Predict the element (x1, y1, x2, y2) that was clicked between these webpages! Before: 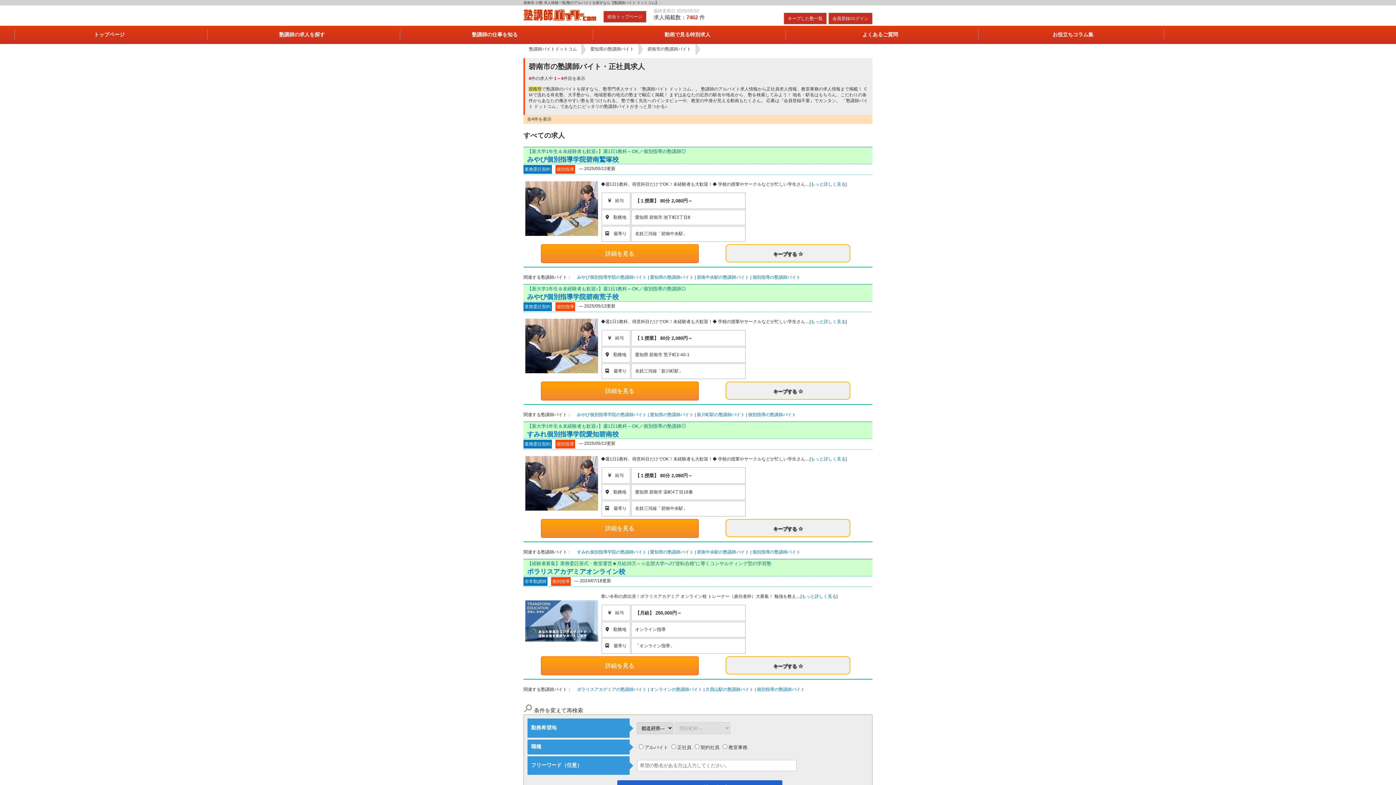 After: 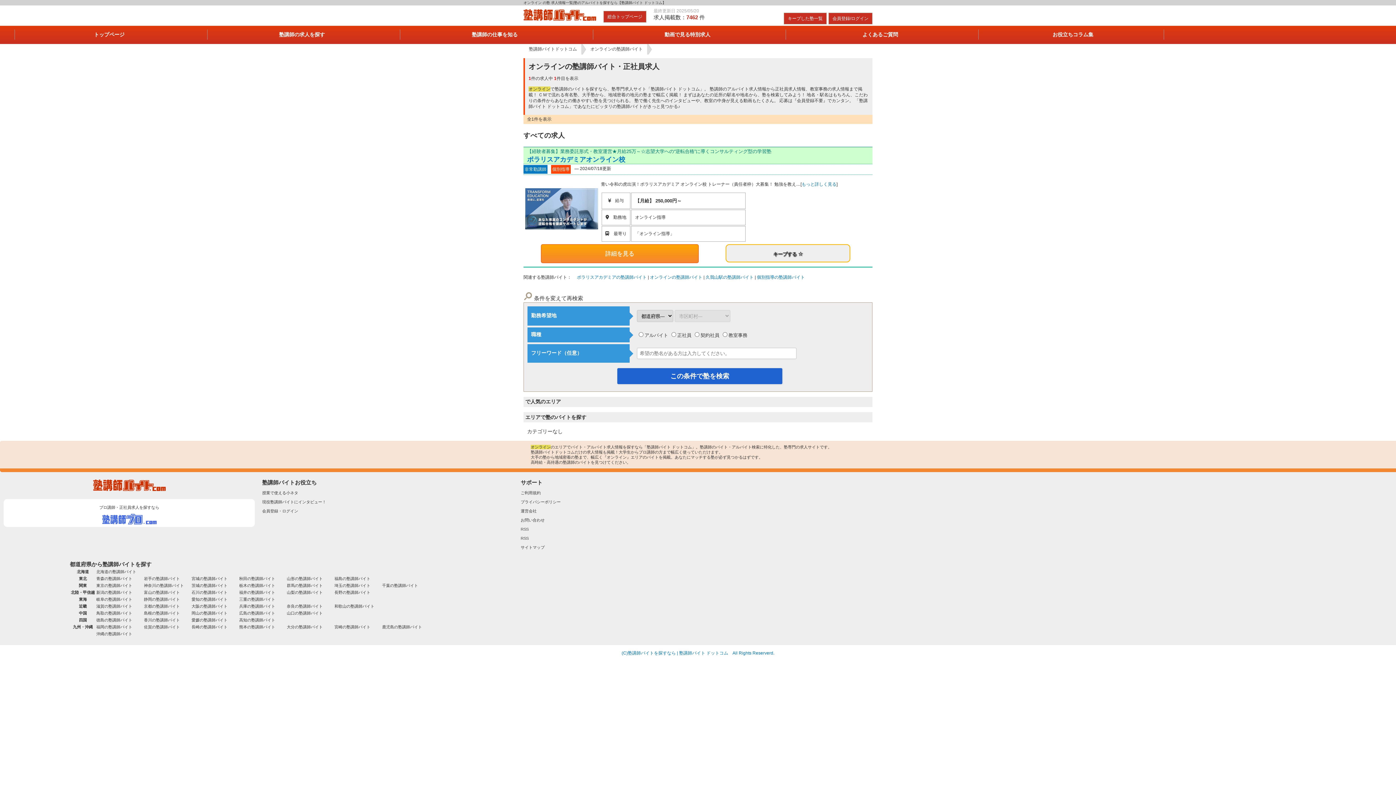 Action: label: オンラインの塾講師バイト bbox: (650, 687, 702, 692)